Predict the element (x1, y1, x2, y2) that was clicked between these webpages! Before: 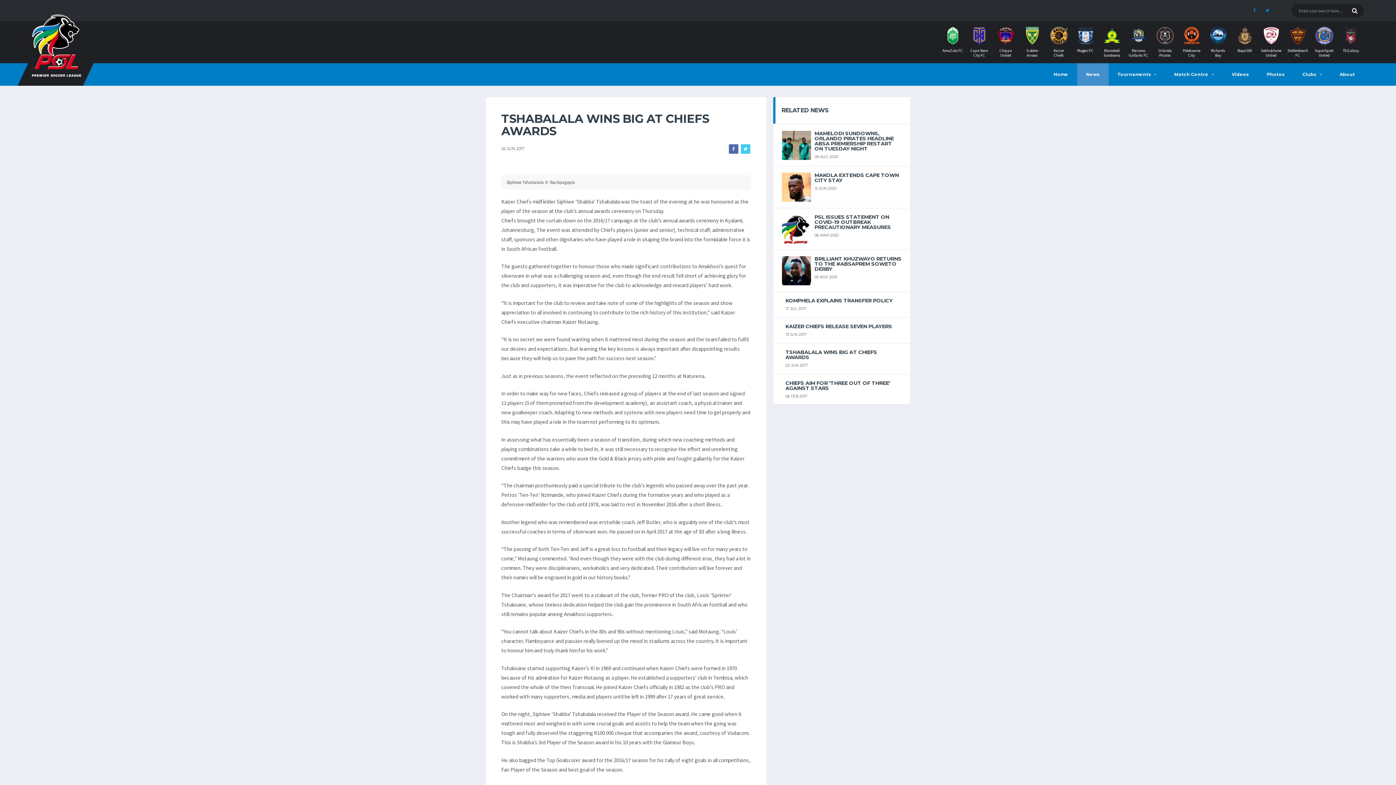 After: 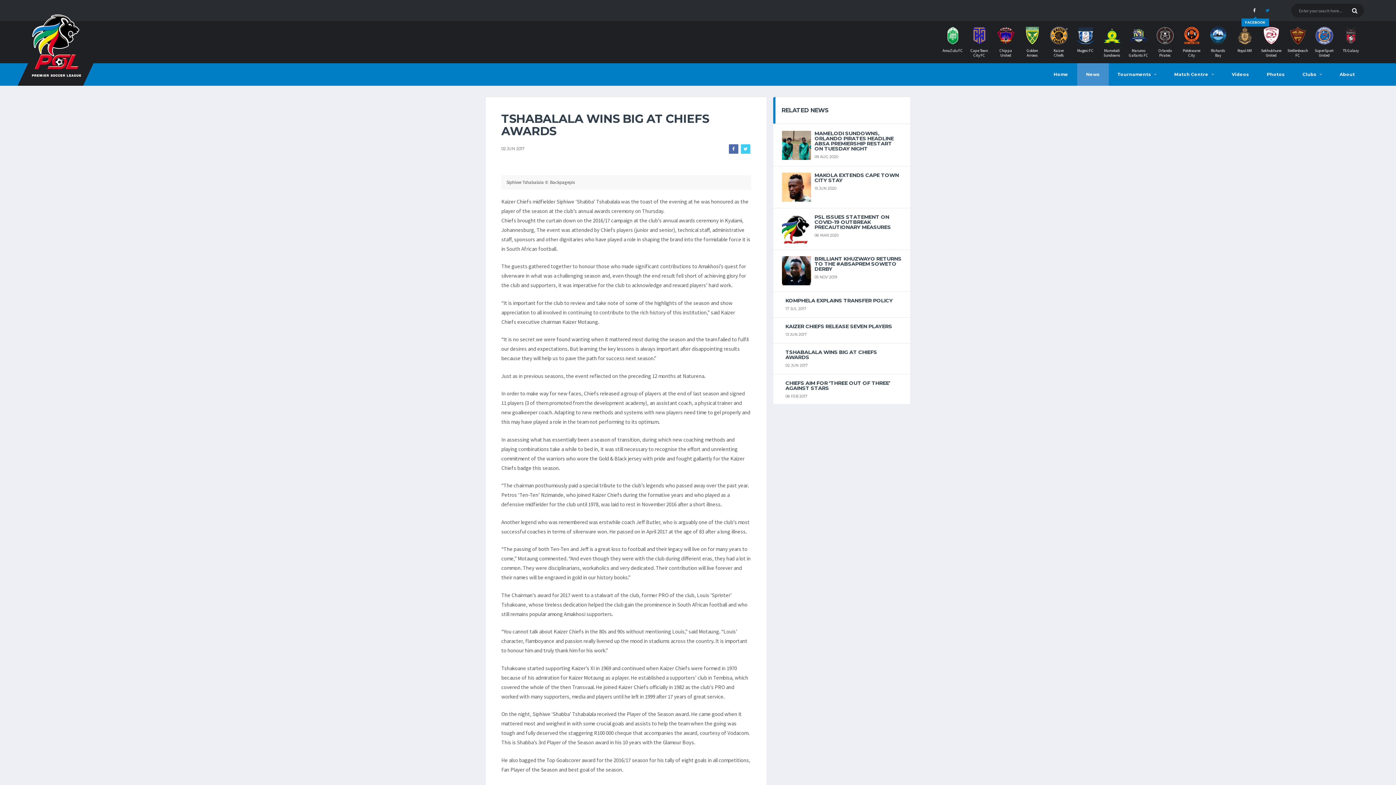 Action: bbox: (1253, 6, 1257, 15)